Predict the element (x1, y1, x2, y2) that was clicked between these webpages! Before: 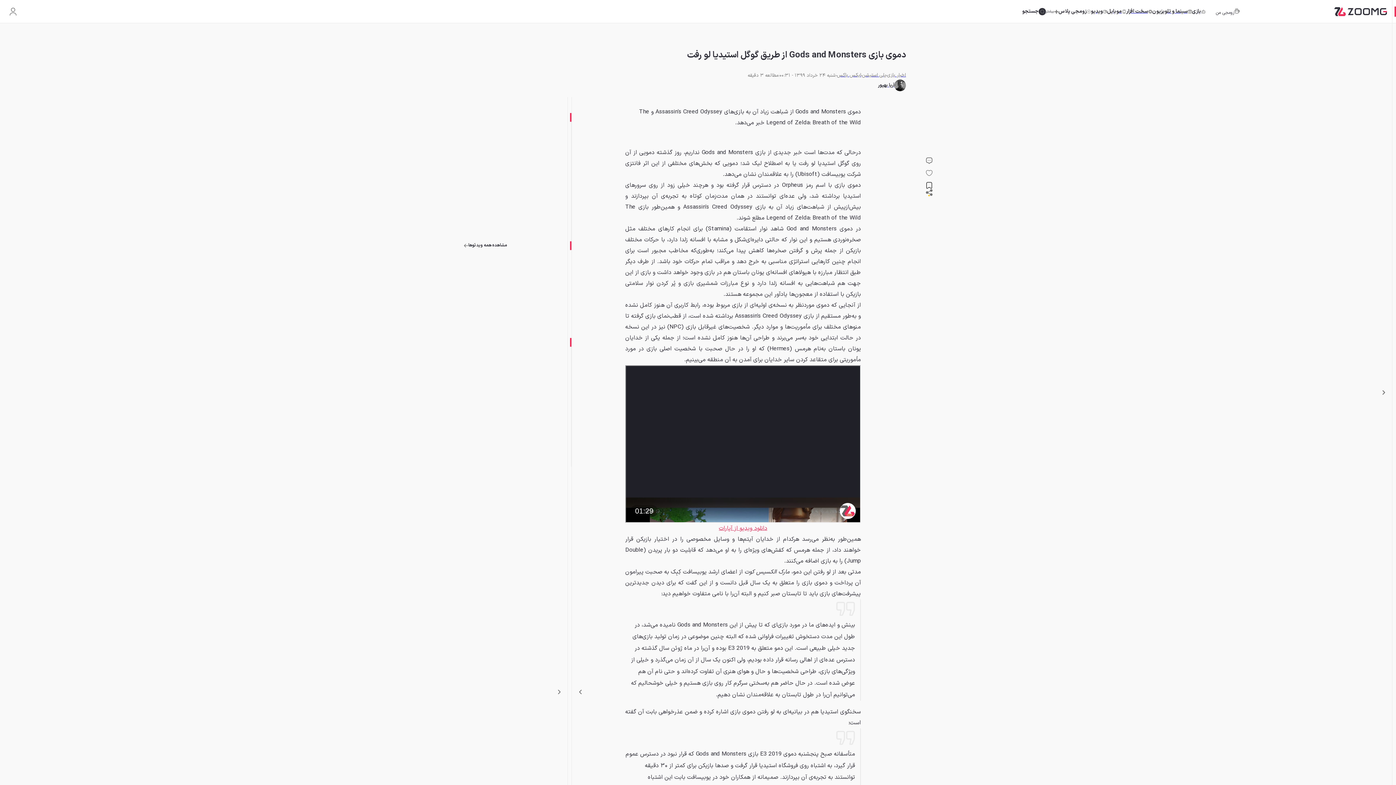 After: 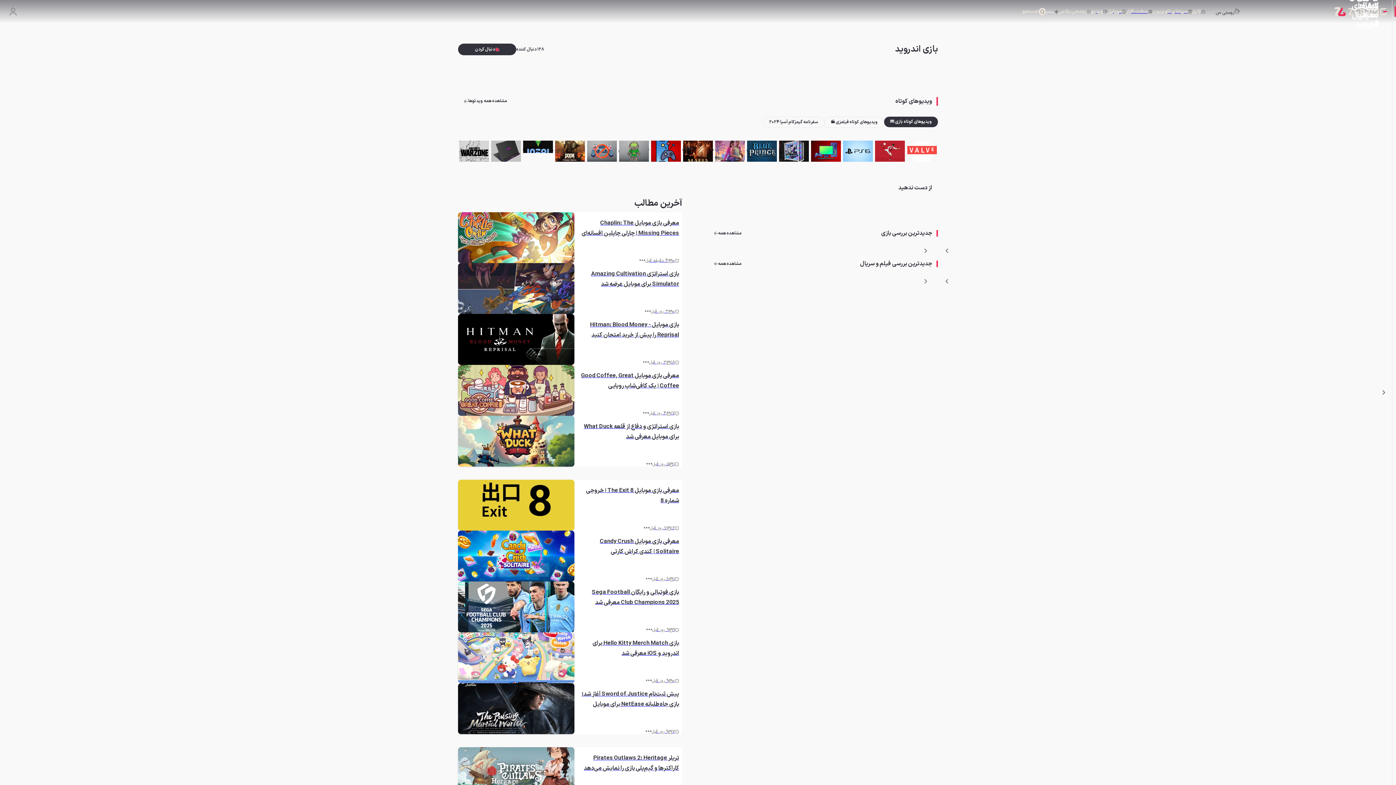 Action: bbox: (1107, 6, 1126, 16) label: موبایل